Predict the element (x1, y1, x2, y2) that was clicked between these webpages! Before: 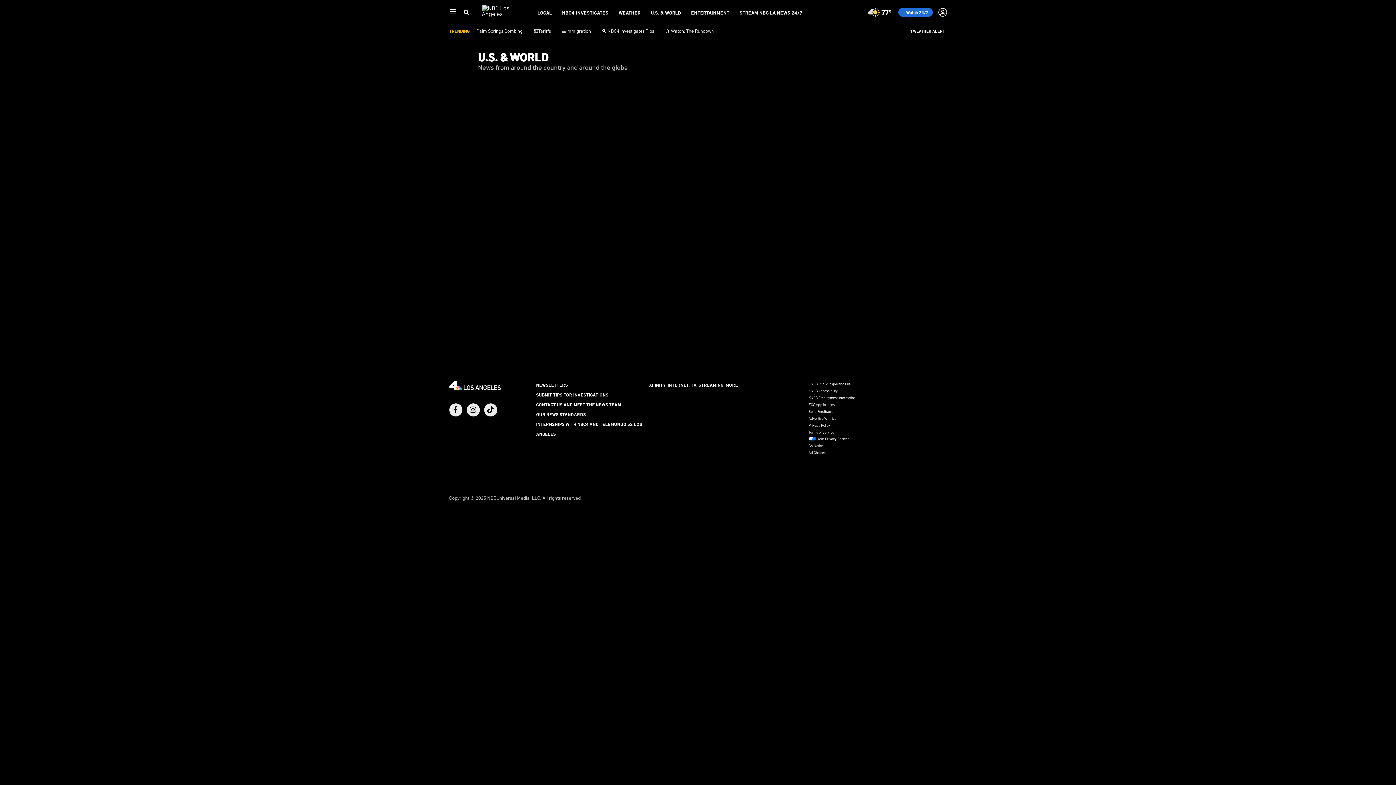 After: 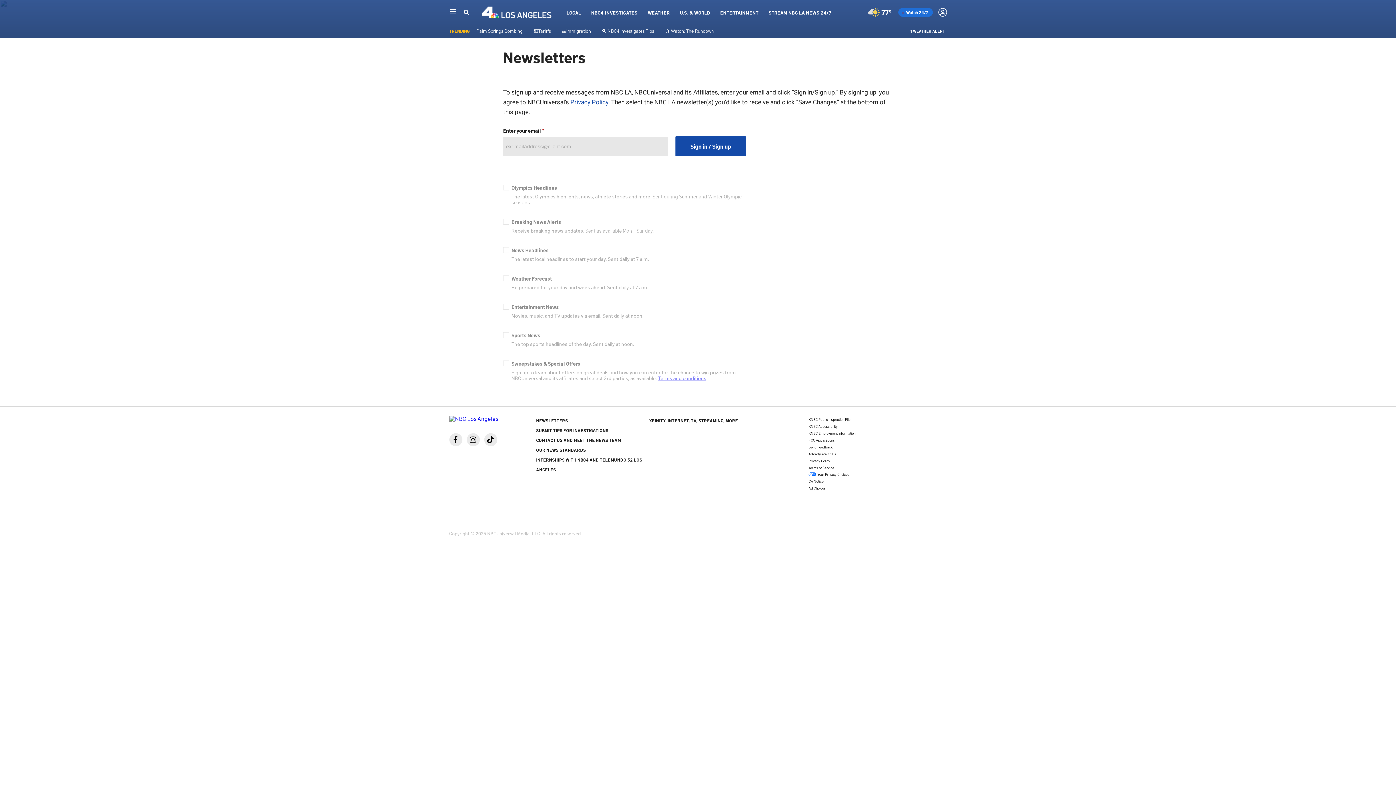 Action: label: NEWSLETTERS bbox: (536, 382, 568, 388)